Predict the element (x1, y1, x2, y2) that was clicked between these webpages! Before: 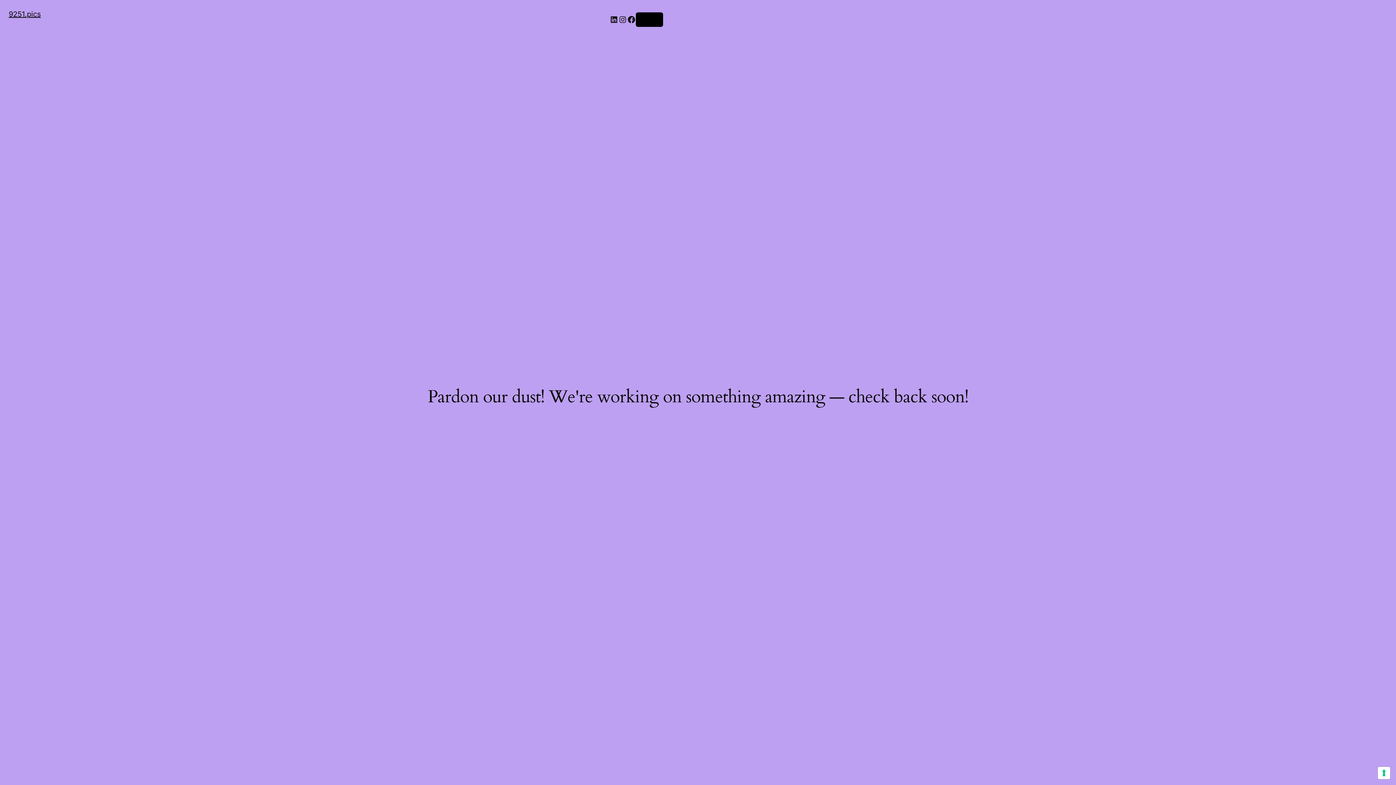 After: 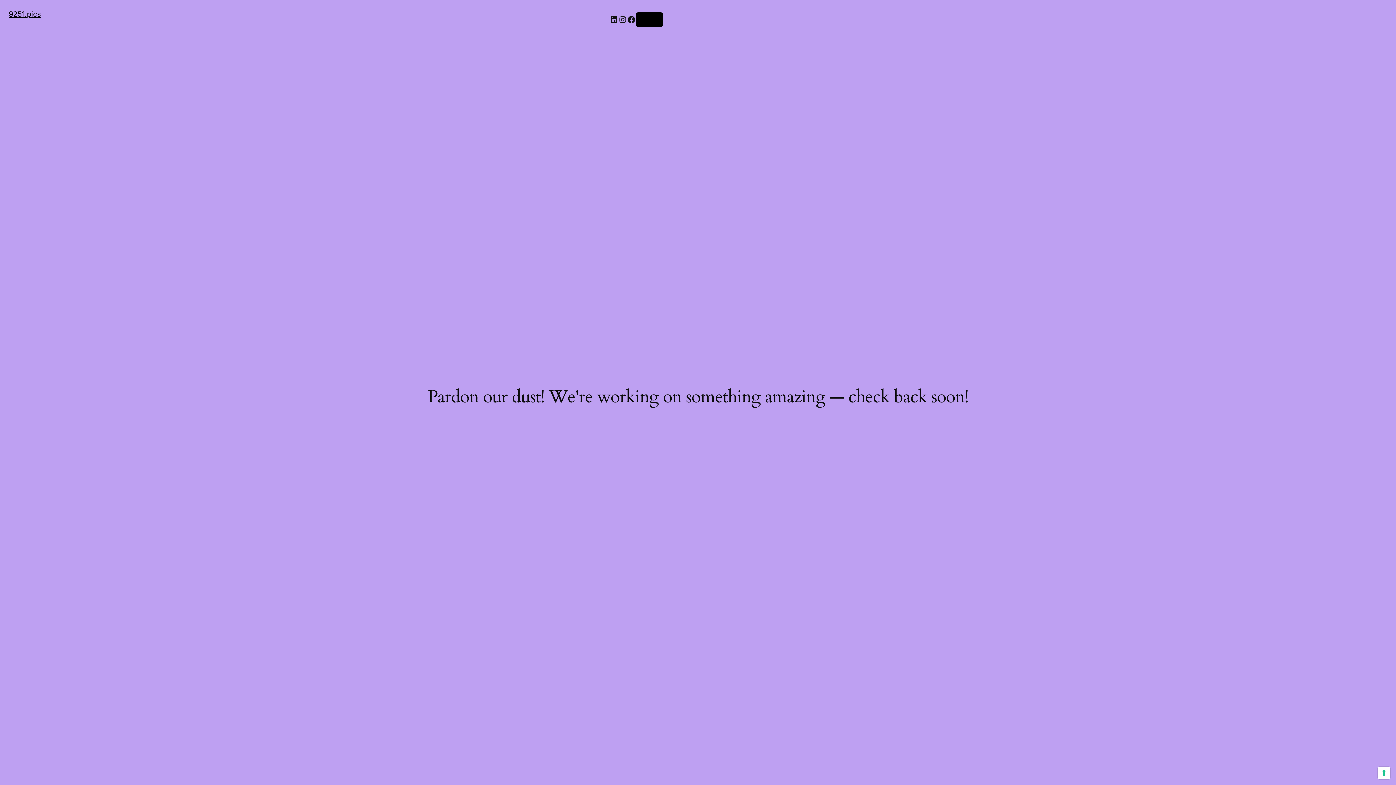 Action: label: 9251.pics bbox: (8, 9, 40, 18)